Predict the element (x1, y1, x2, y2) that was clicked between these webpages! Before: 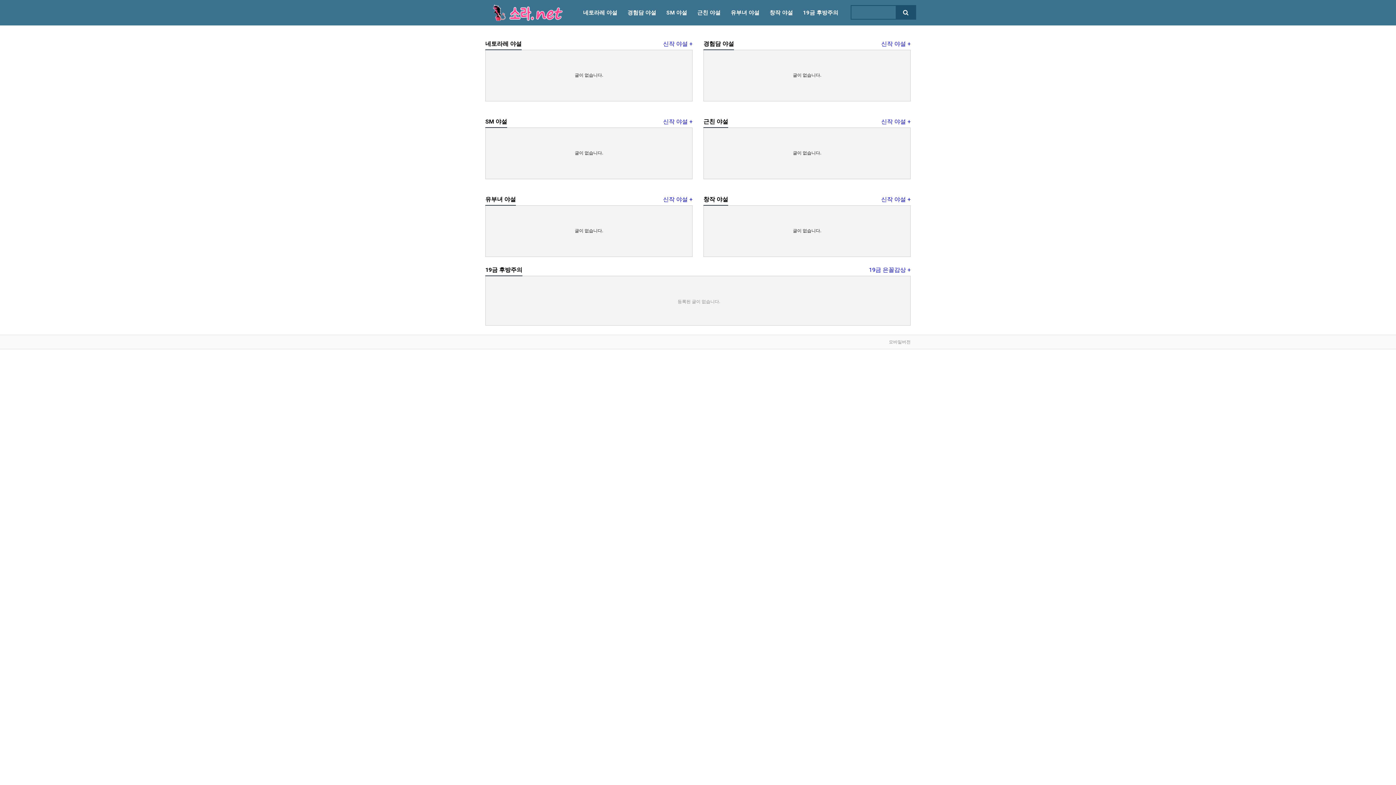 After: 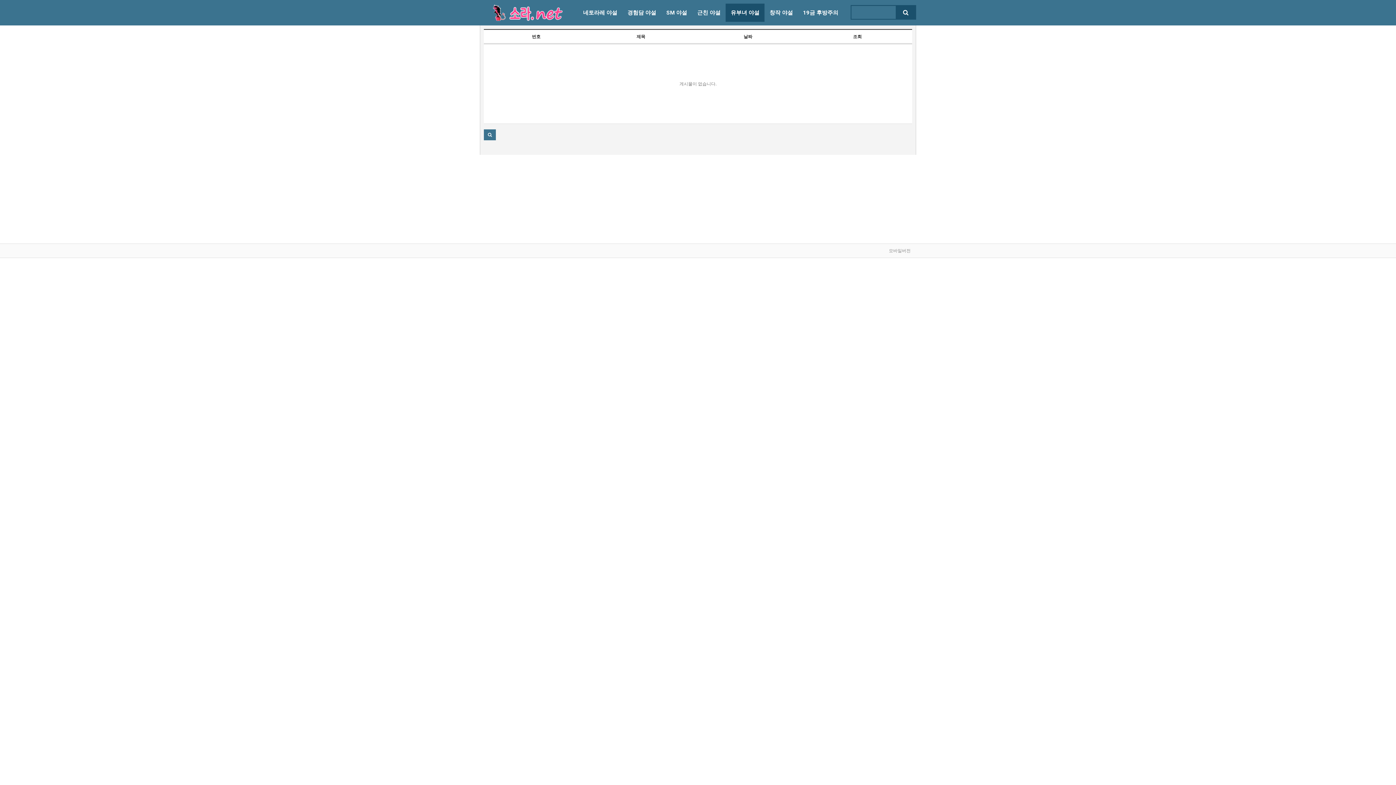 Action: label: 유부녀 야설 bbox: (725, 3, 764, 21)